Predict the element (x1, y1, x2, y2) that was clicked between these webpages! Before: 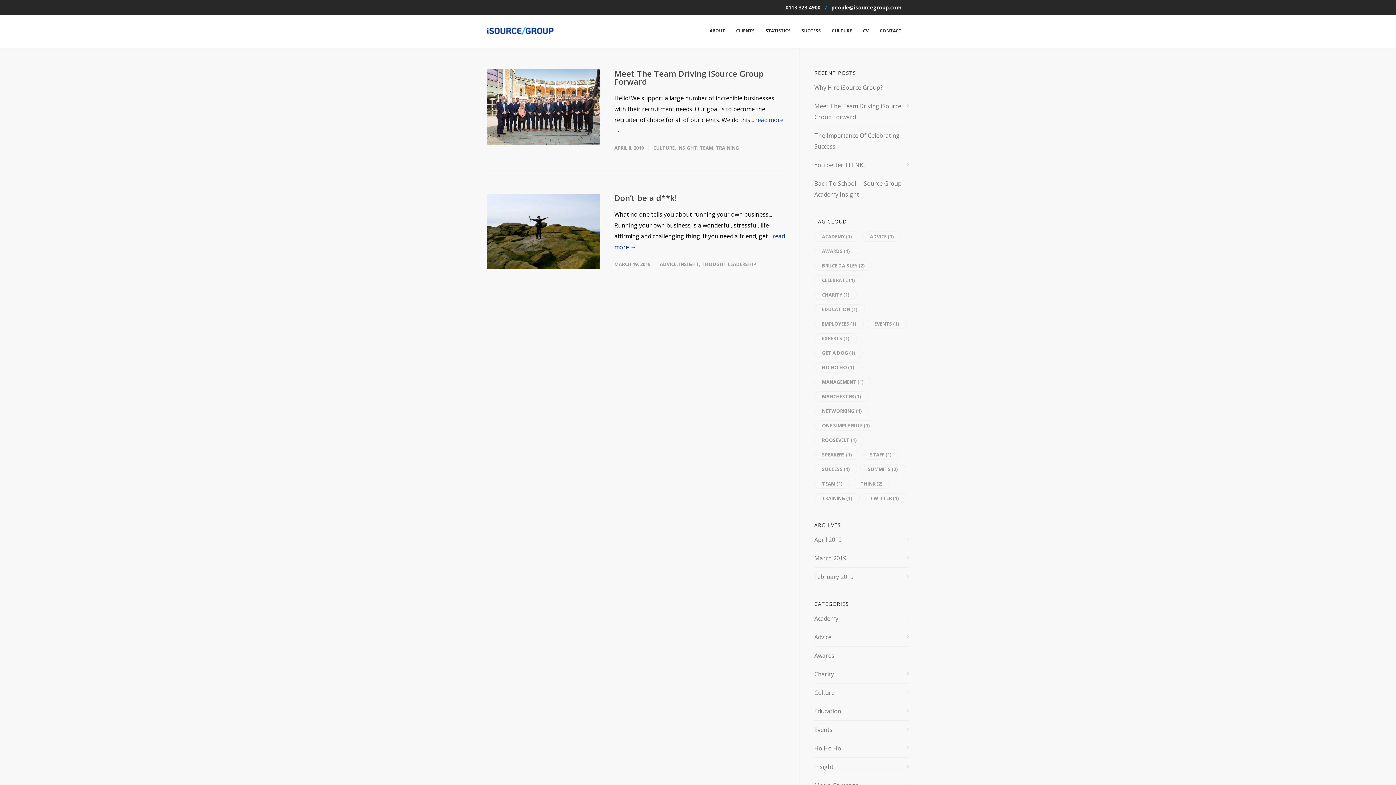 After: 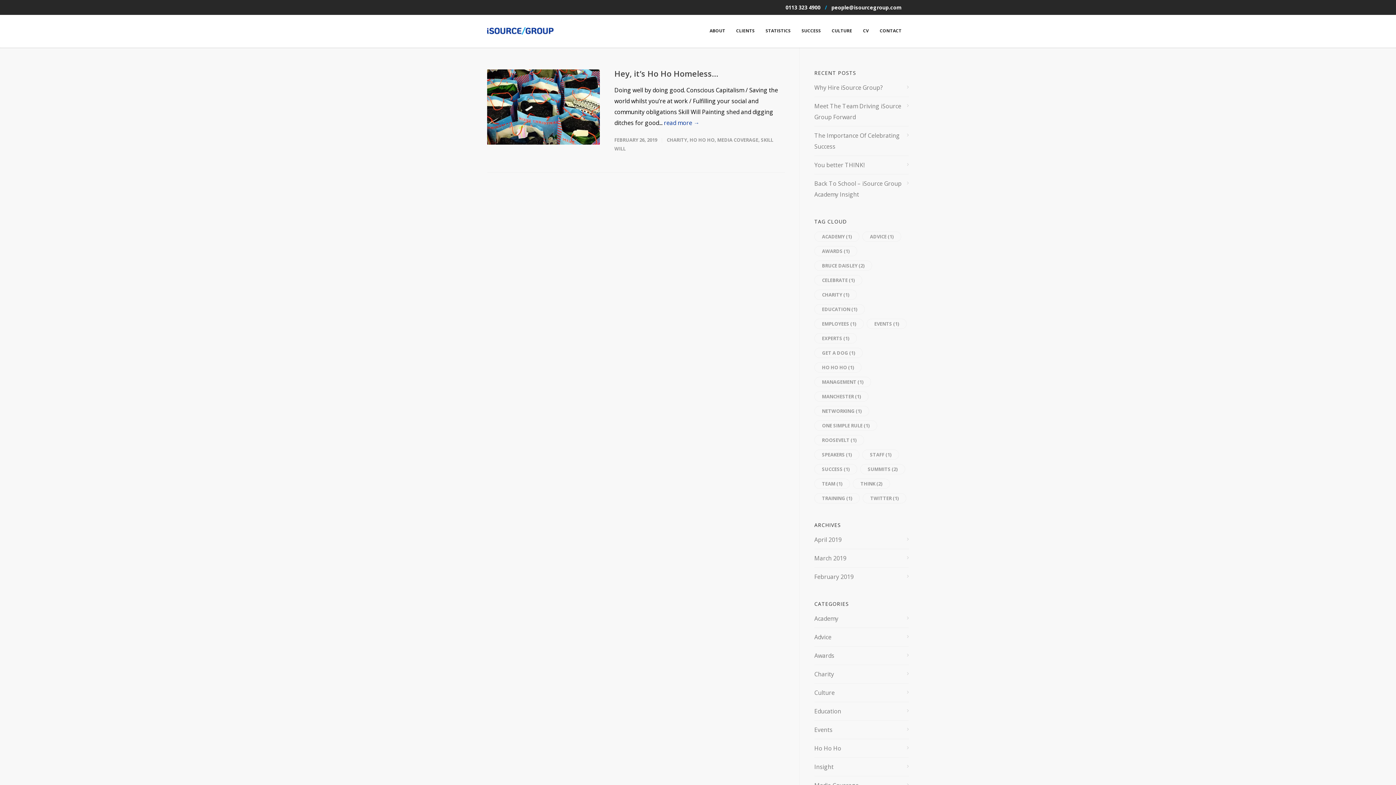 Action: label: Ho Ho Ho bbox: (814, 743, 909, 754)